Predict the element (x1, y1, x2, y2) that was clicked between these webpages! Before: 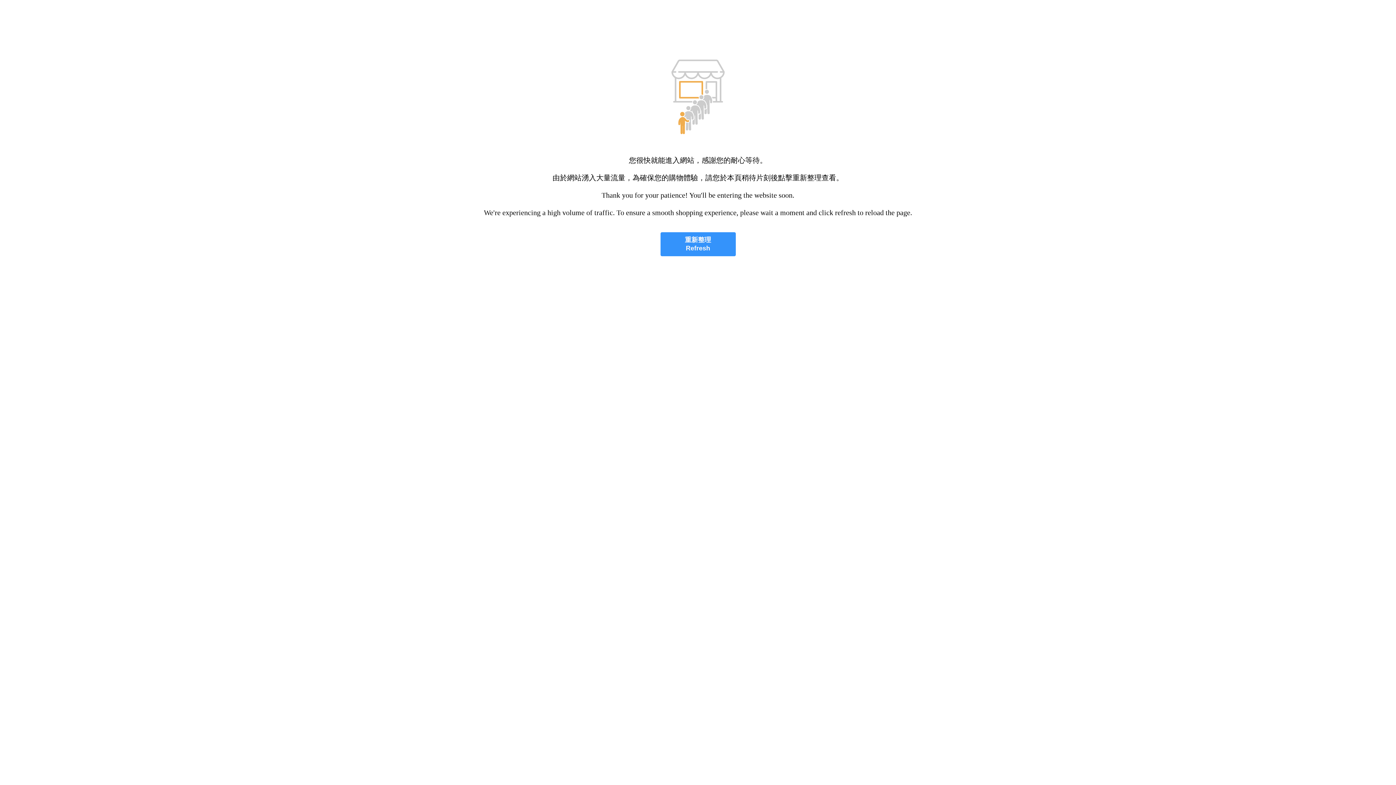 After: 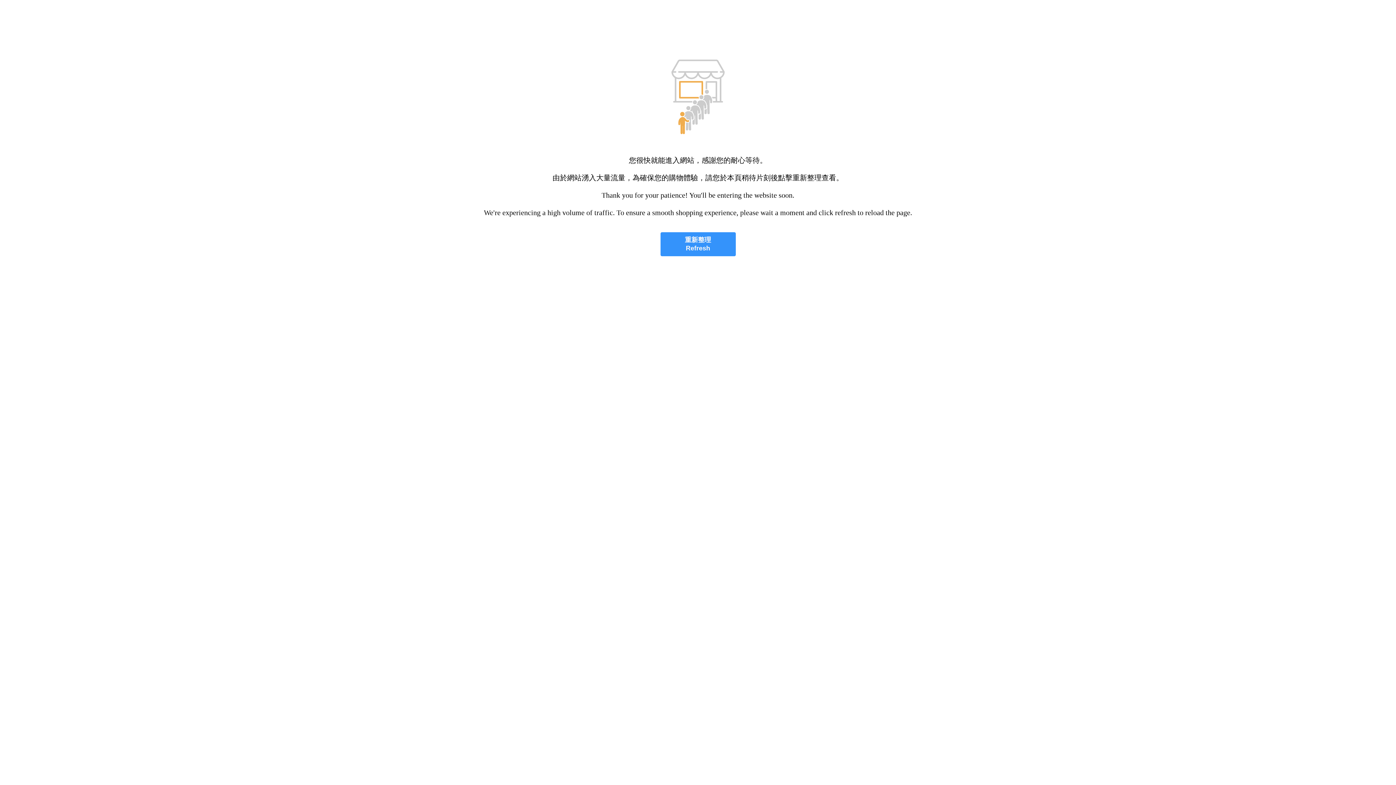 Action: bbox: (660, 232, 735, 256) label: 重新整理
Refresh